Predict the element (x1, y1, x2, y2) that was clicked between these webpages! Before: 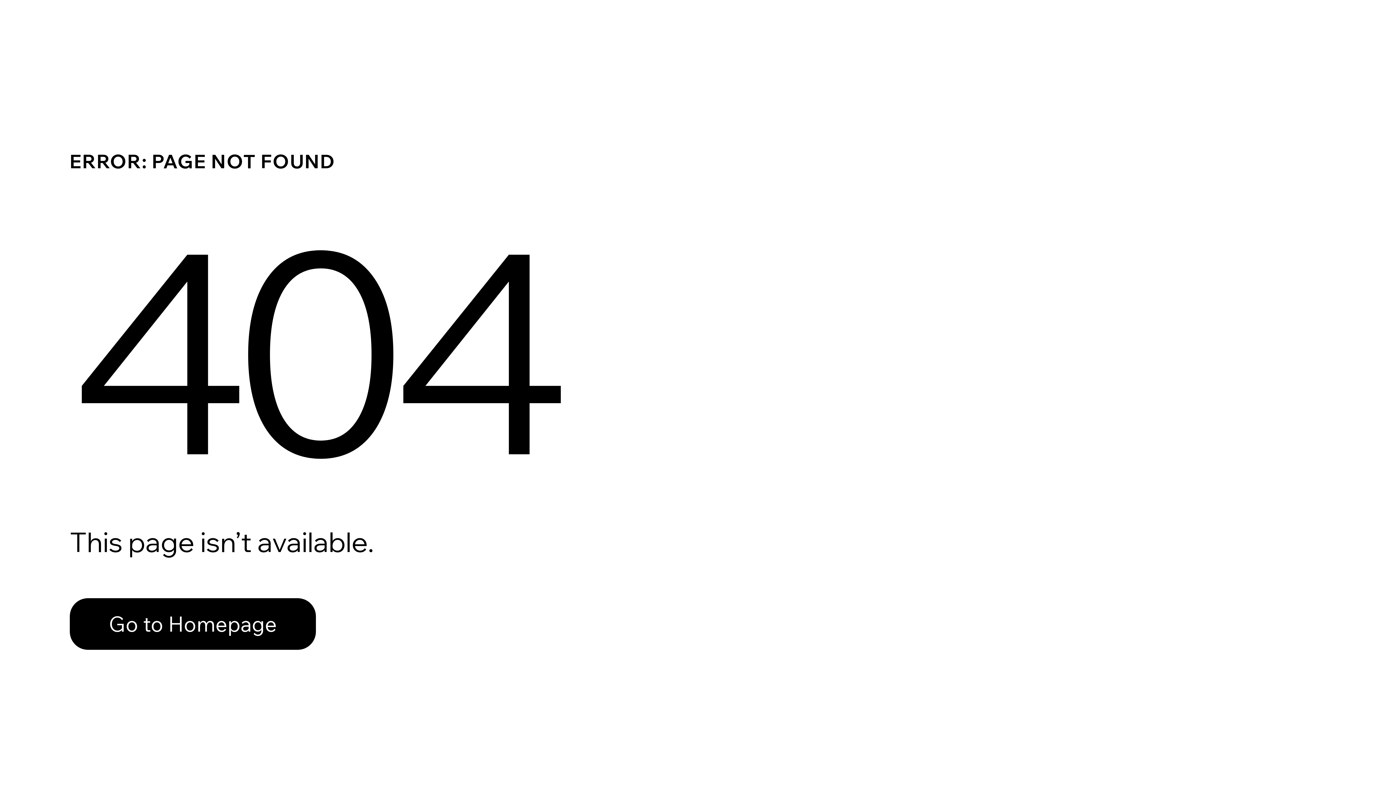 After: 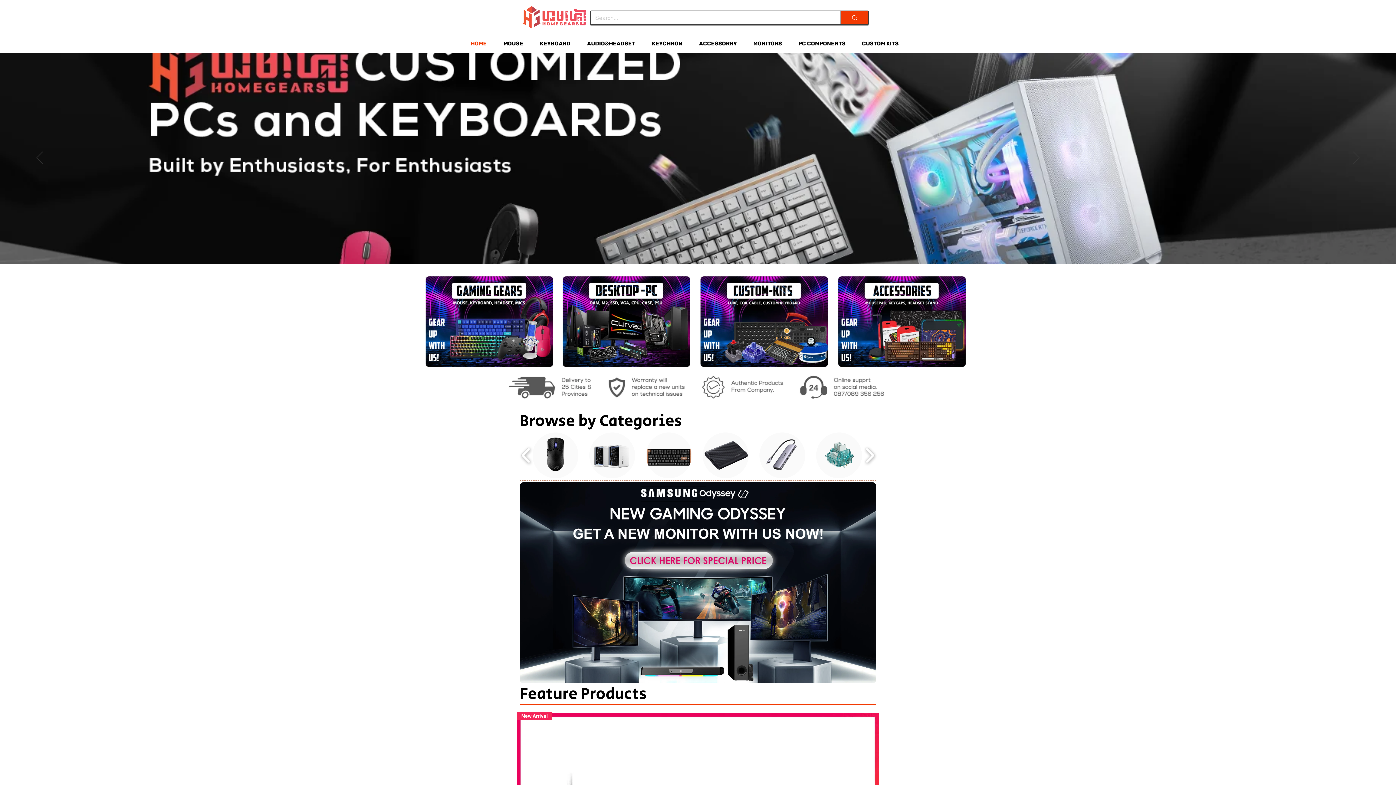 Action: bbox: (69, 598, 316, 650) label: Go to Homepage